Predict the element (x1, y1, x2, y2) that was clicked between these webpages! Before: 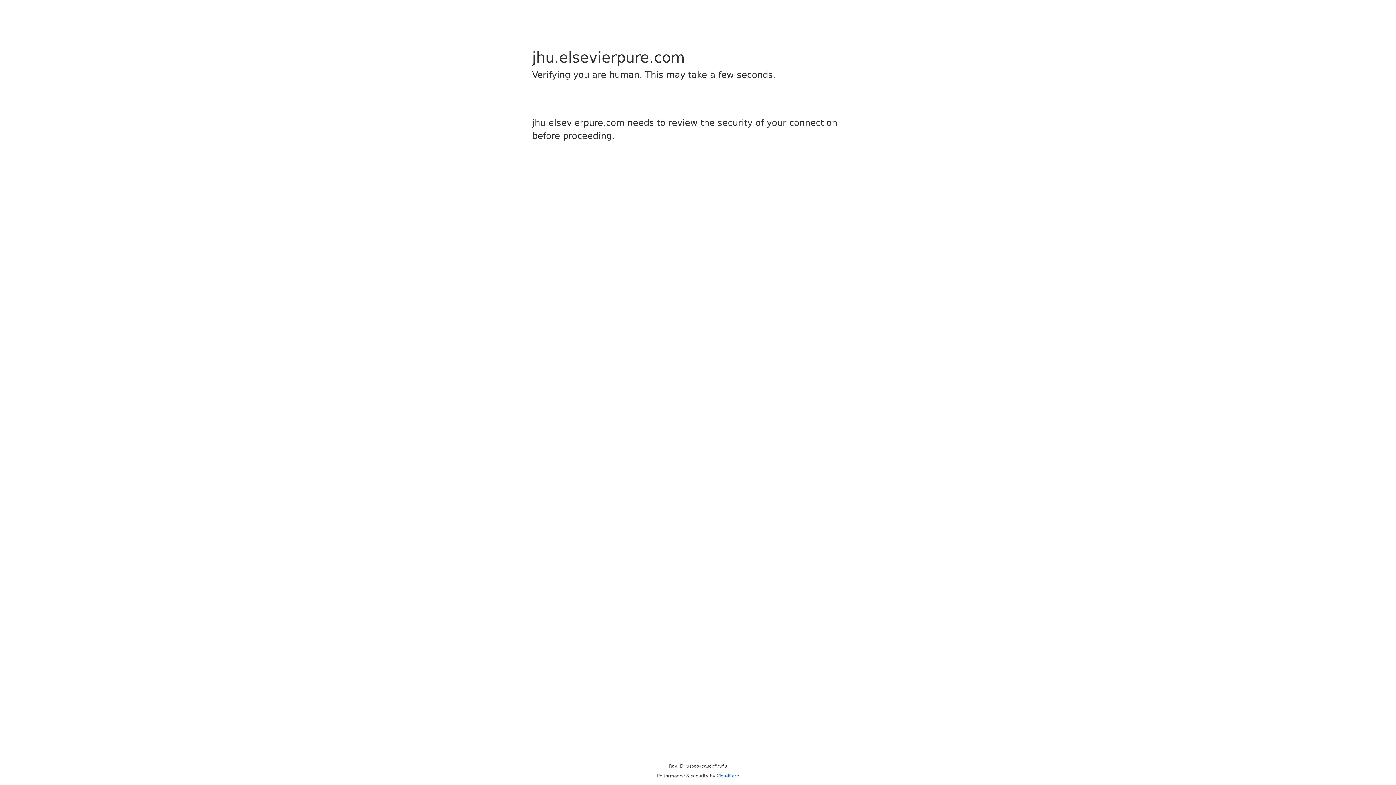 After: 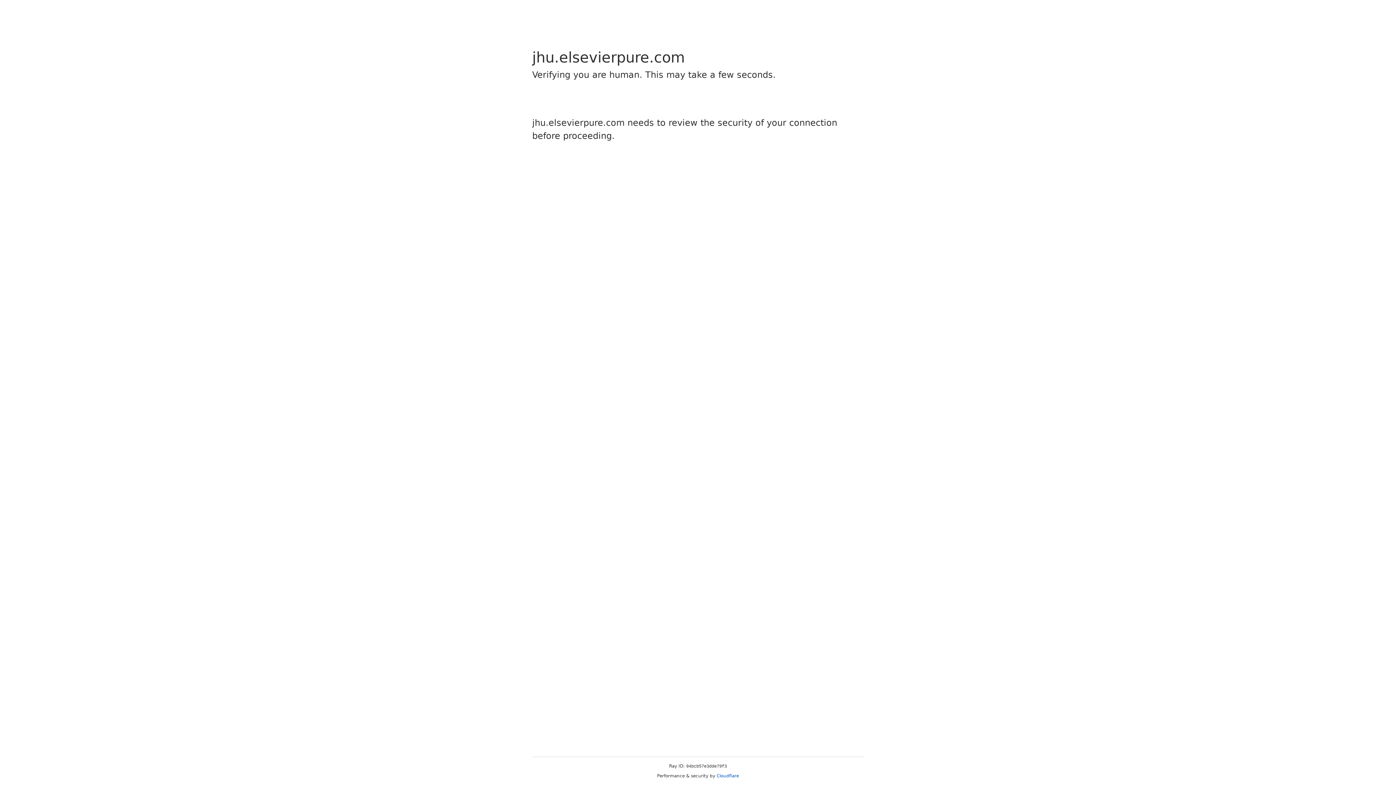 Action: label: Cloudflare bbox: (716, 773, 739, 778)